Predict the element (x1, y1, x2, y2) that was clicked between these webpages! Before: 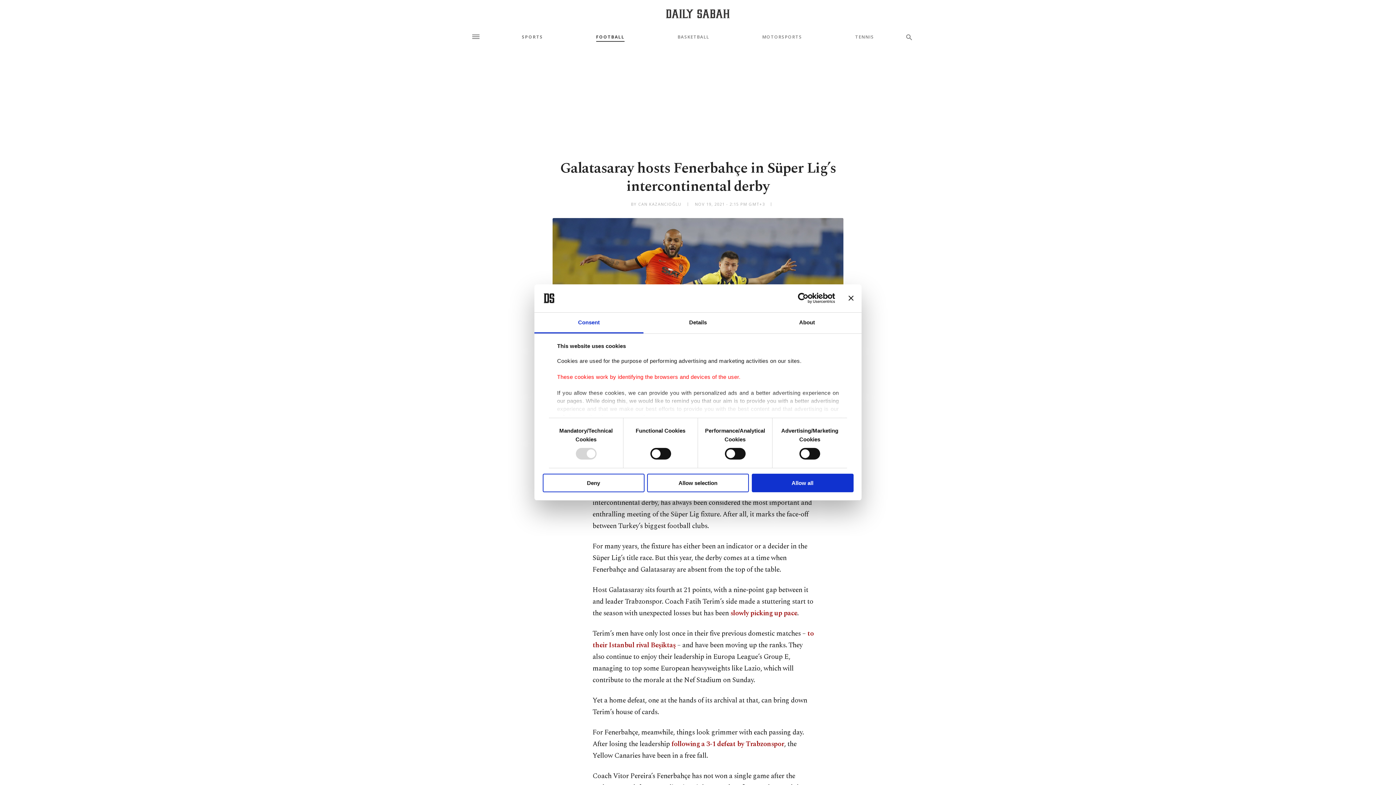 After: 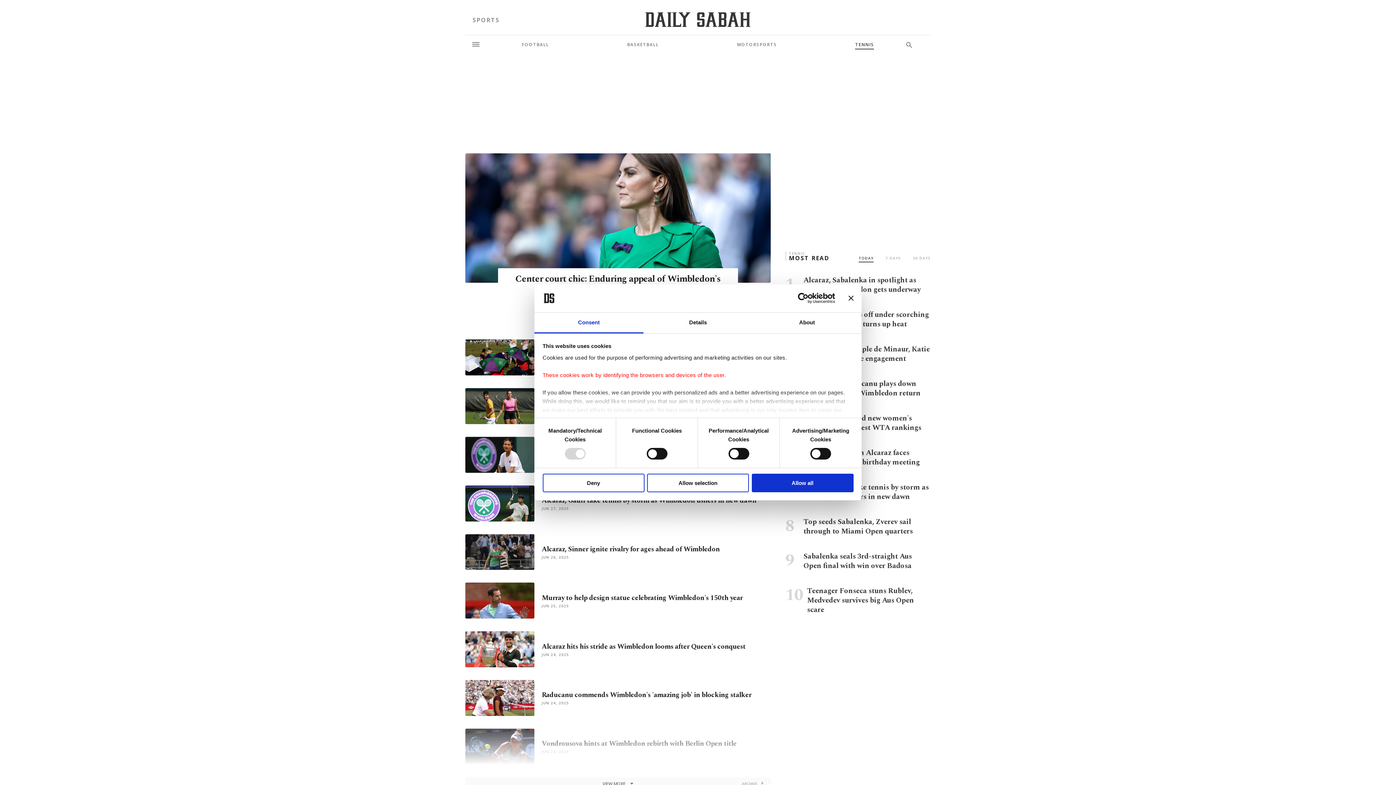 Action: label: TENNIS bbox: (855, 35, 874, 39)